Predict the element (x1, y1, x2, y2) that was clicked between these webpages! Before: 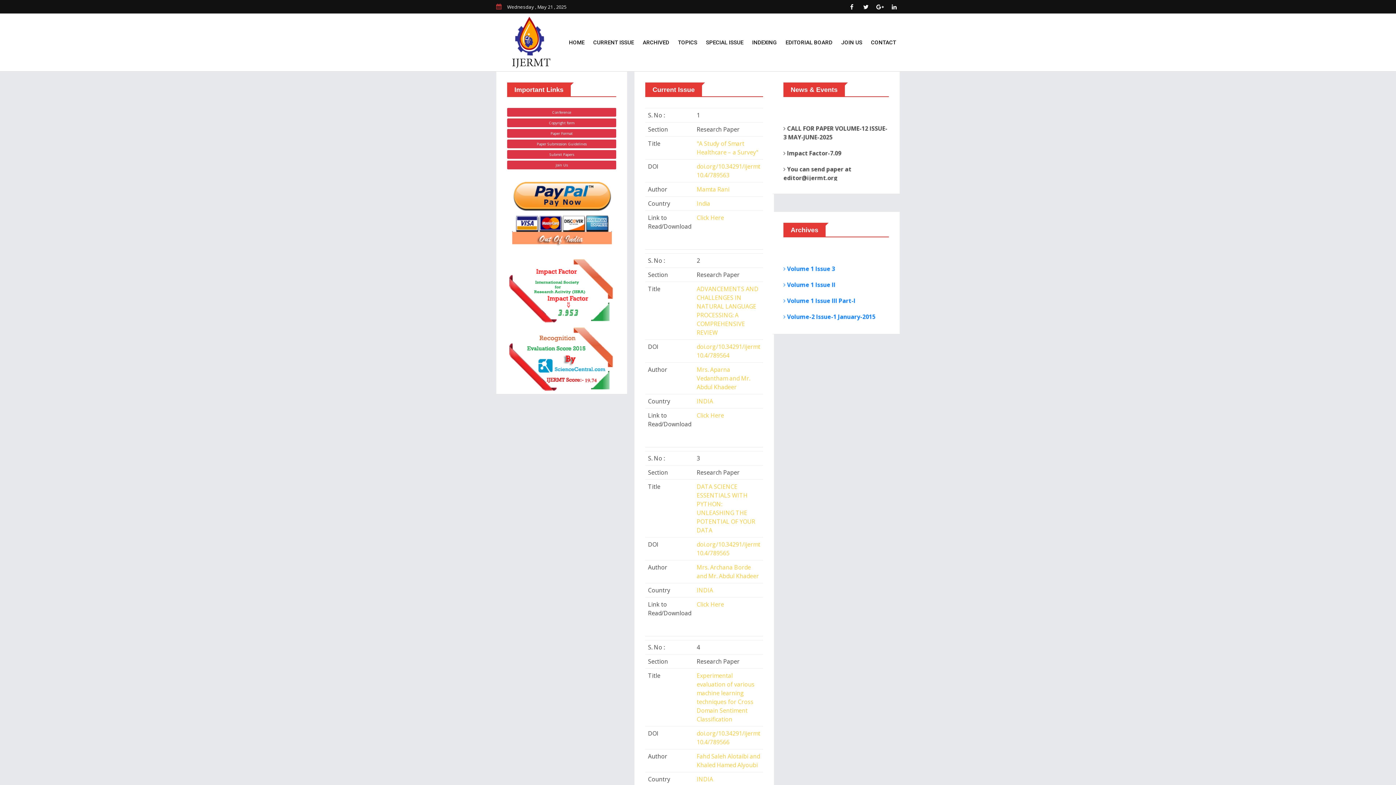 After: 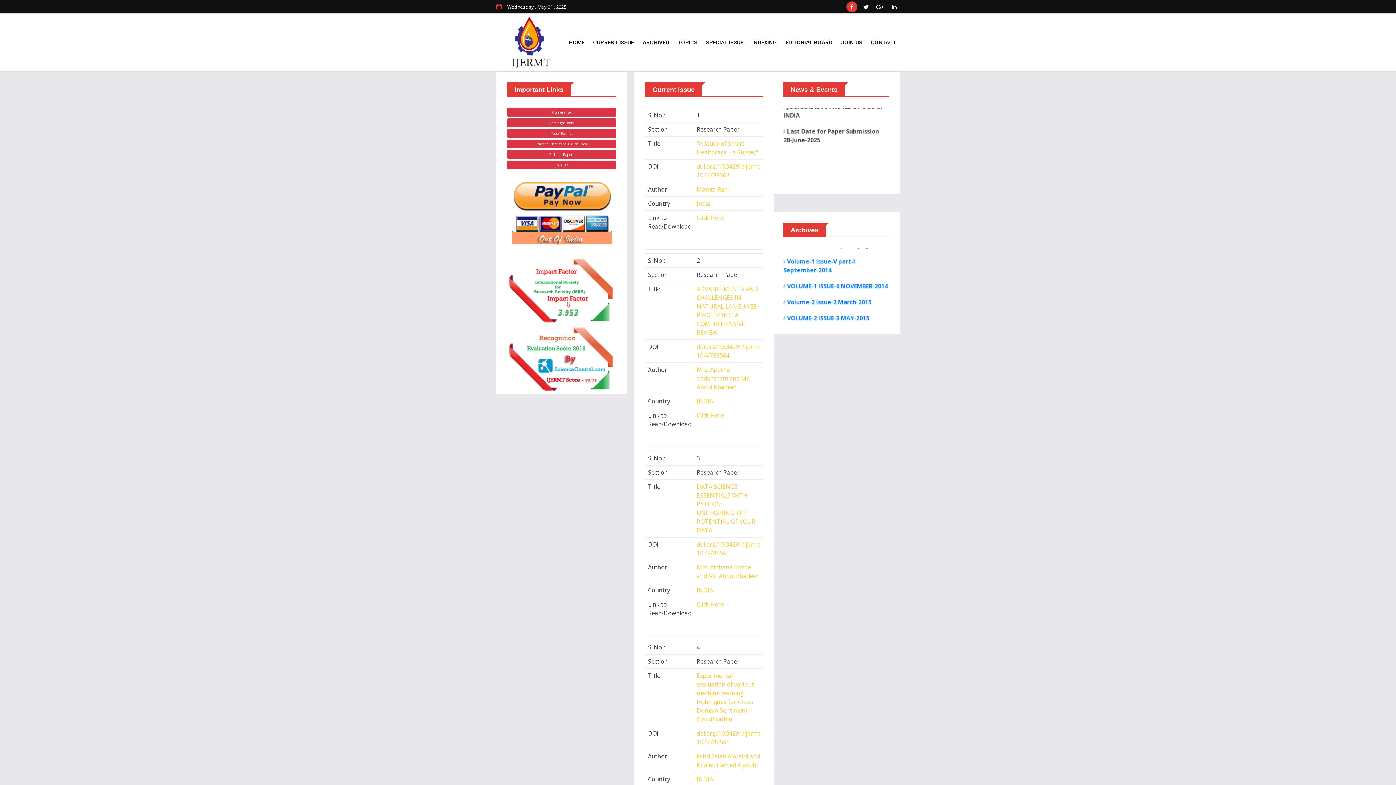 Action: bbox: (846, 1, 857, 12)